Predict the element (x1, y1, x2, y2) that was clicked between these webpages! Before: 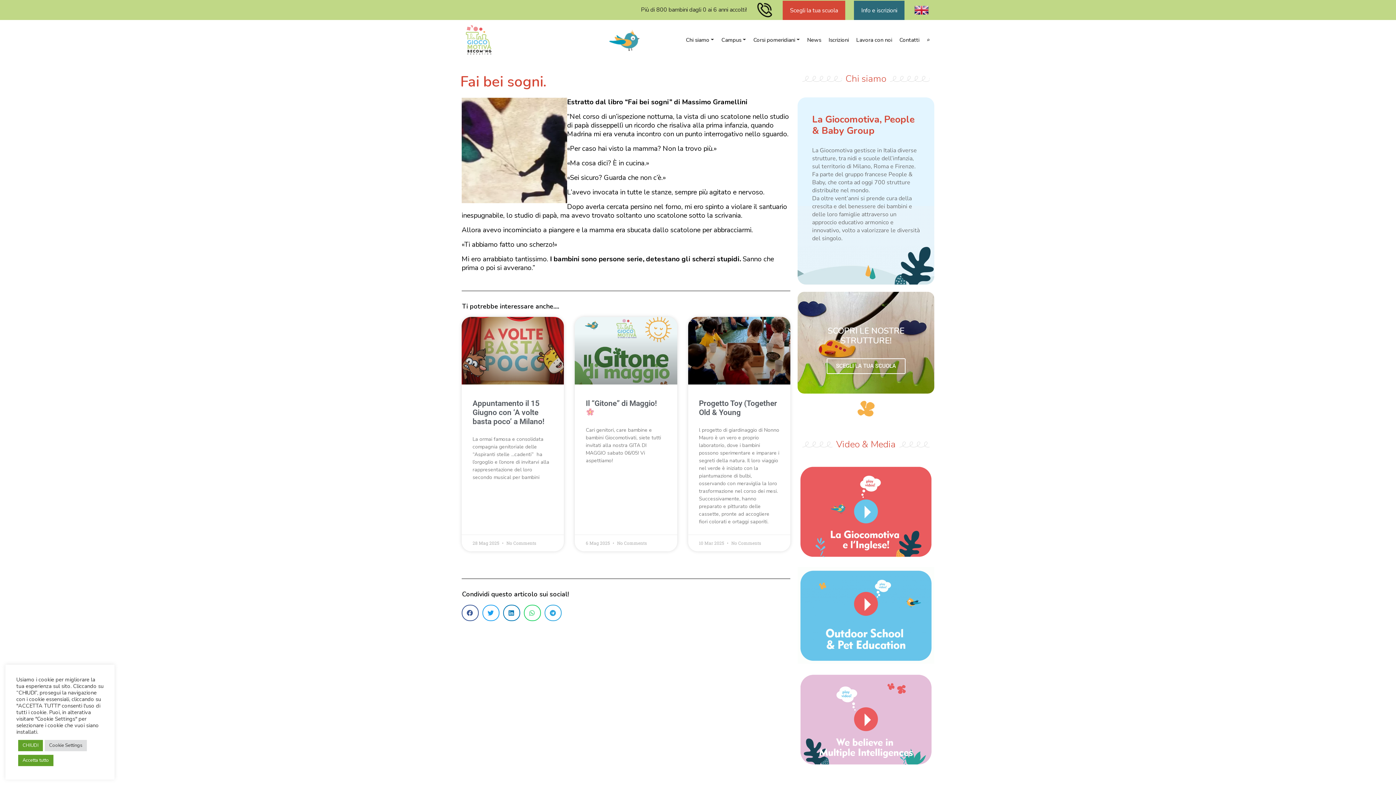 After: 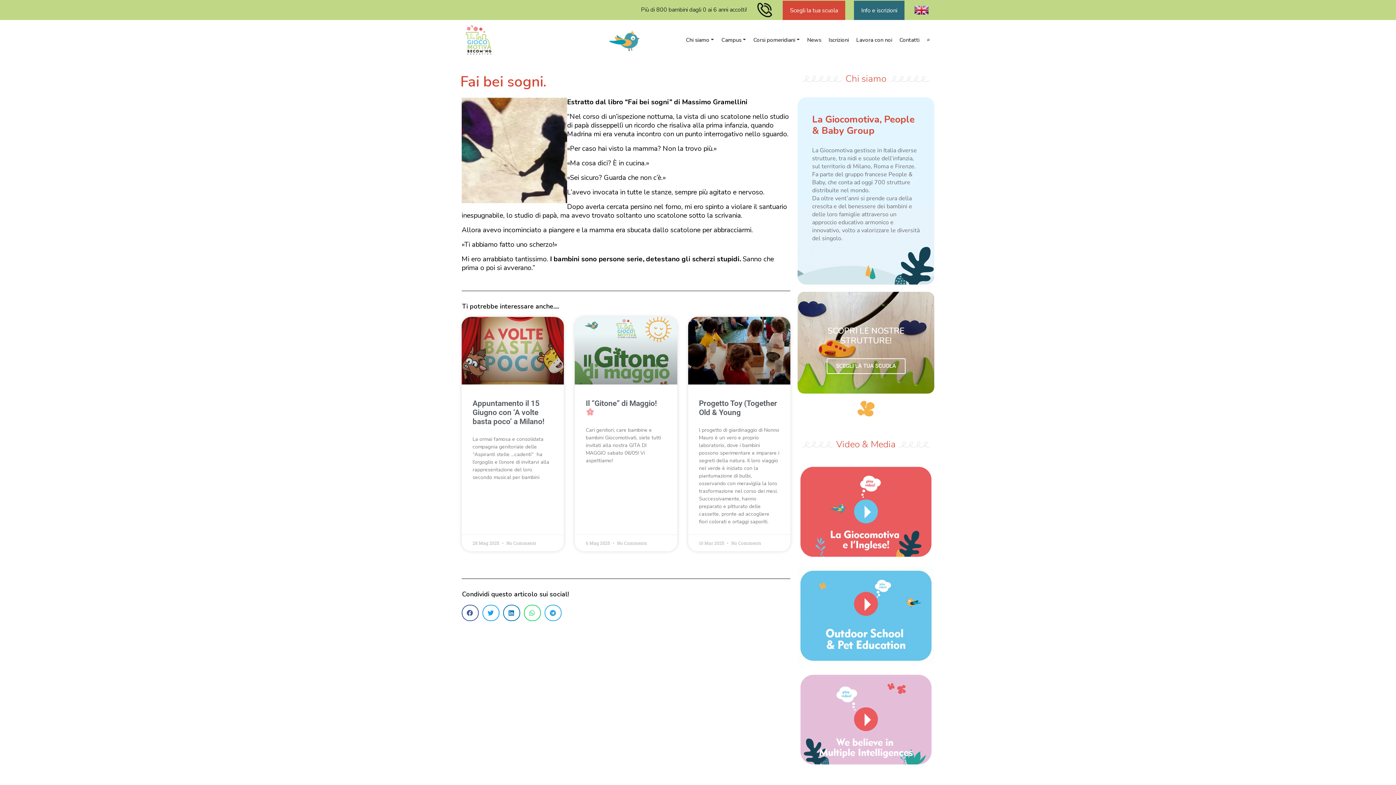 Action: bbox: (18, 755, 53, 766) label: Accetta tutto